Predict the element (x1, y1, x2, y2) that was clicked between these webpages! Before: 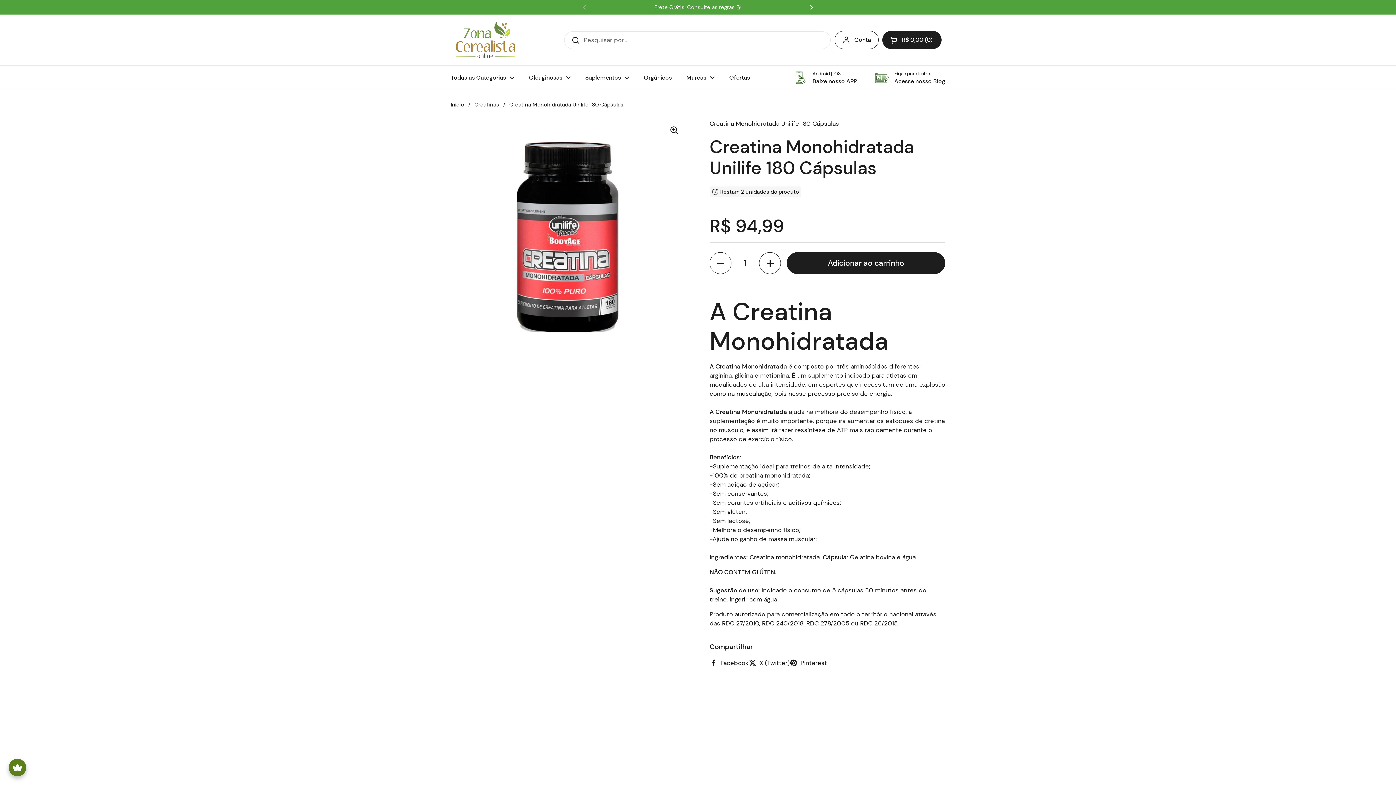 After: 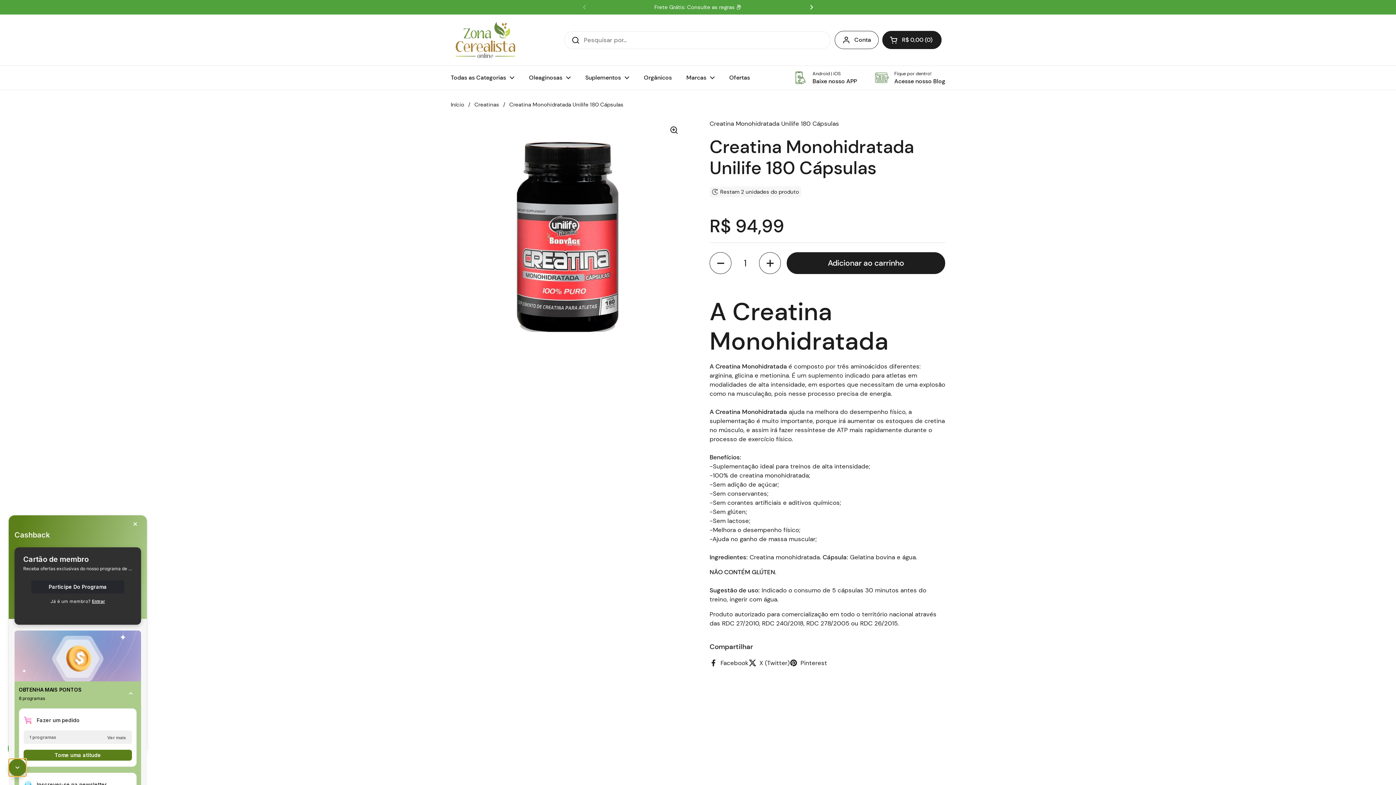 Action: label: avada-joy-button-widget bbox: (8, 759, 26, 776)